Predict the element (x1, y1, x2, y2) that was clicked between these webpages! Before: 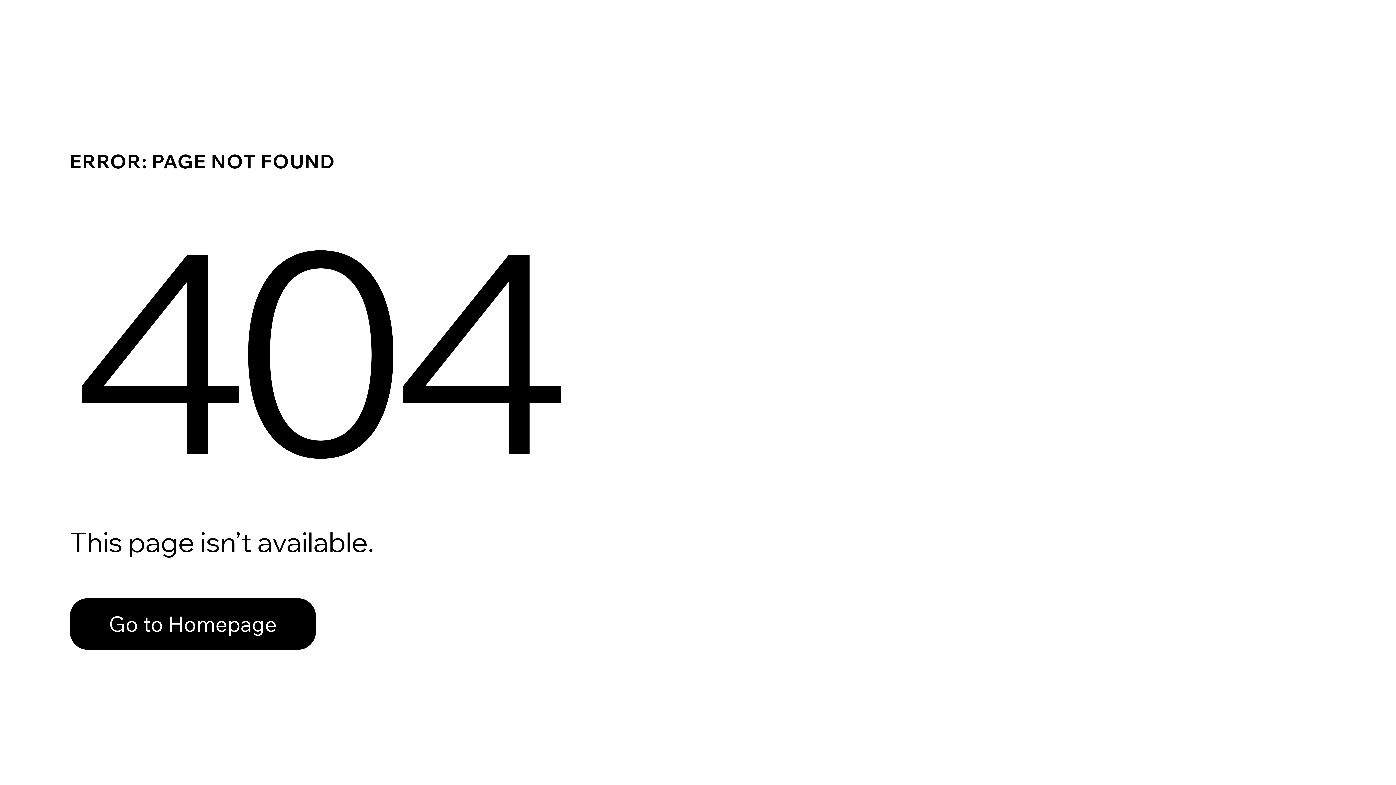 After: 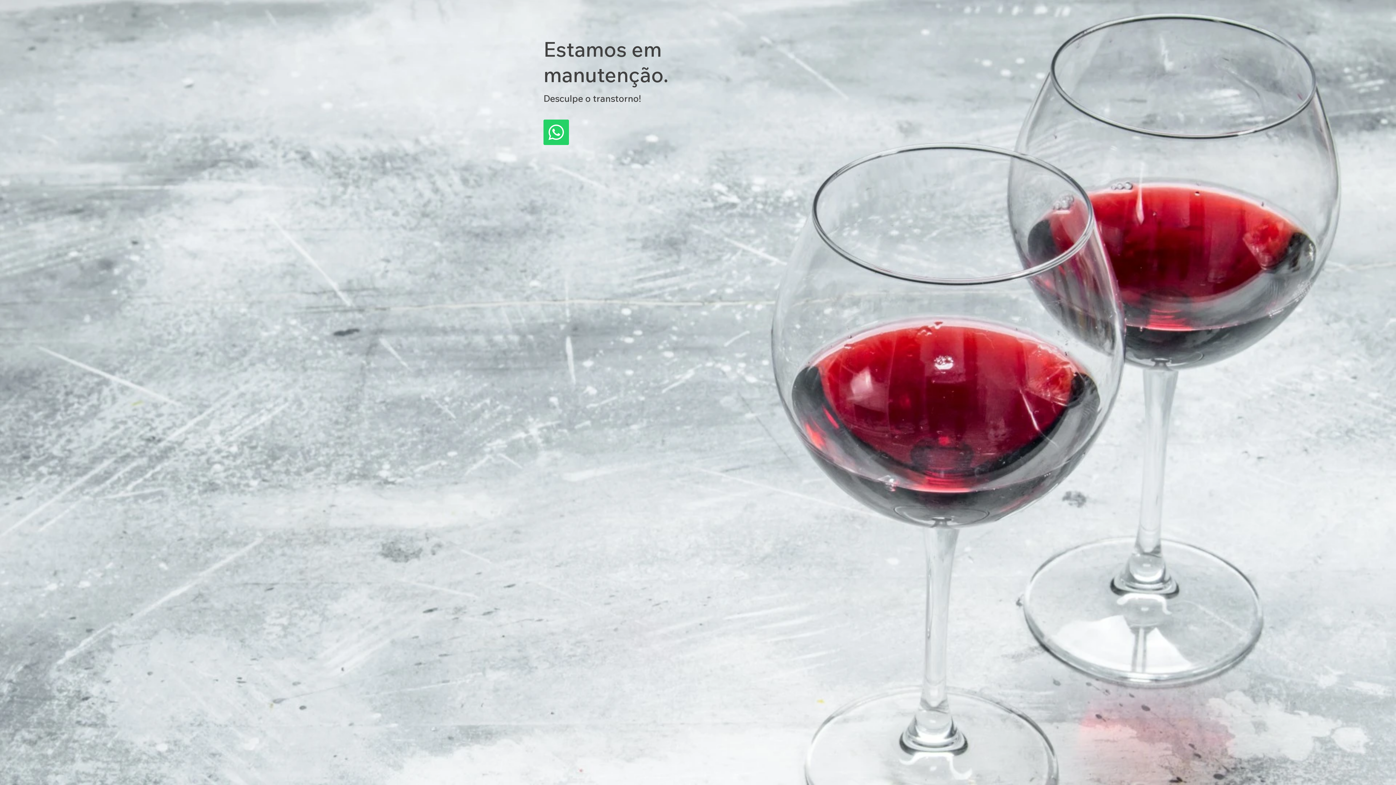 Action: bbox: (69, 582, 768, 659) label: Go to Homepage